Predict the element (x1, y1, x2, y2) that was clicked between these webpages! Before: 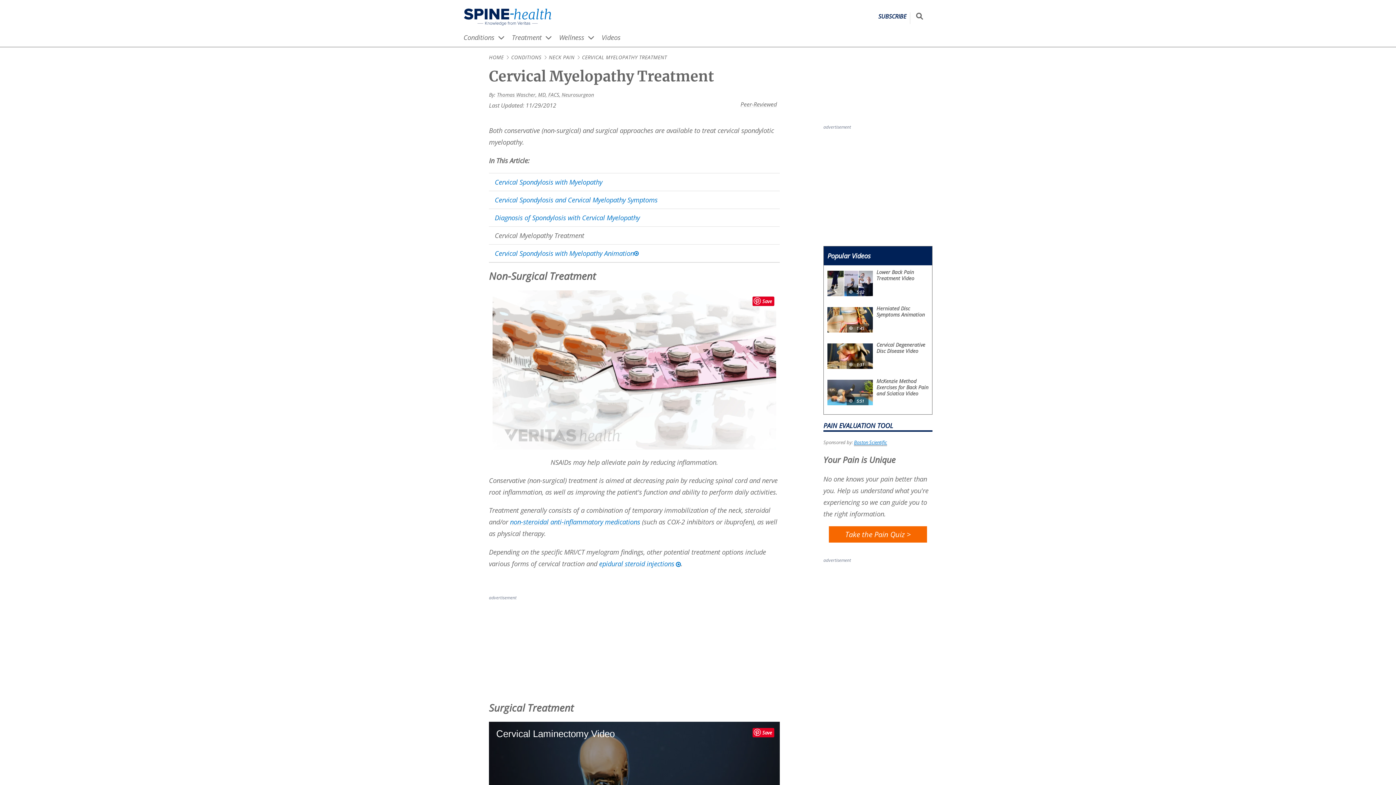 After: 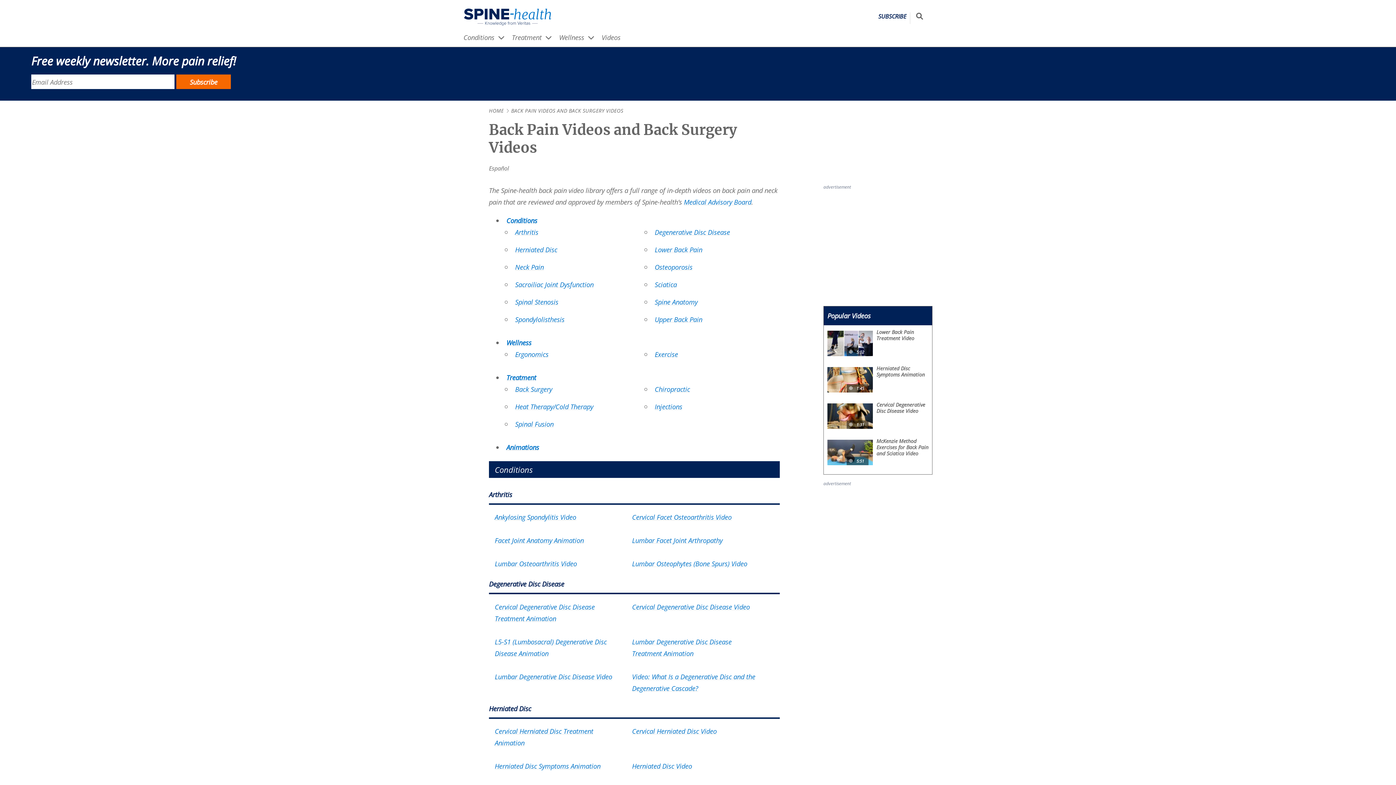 Action: label: Videos bbox: (600, 28, 622, 46)